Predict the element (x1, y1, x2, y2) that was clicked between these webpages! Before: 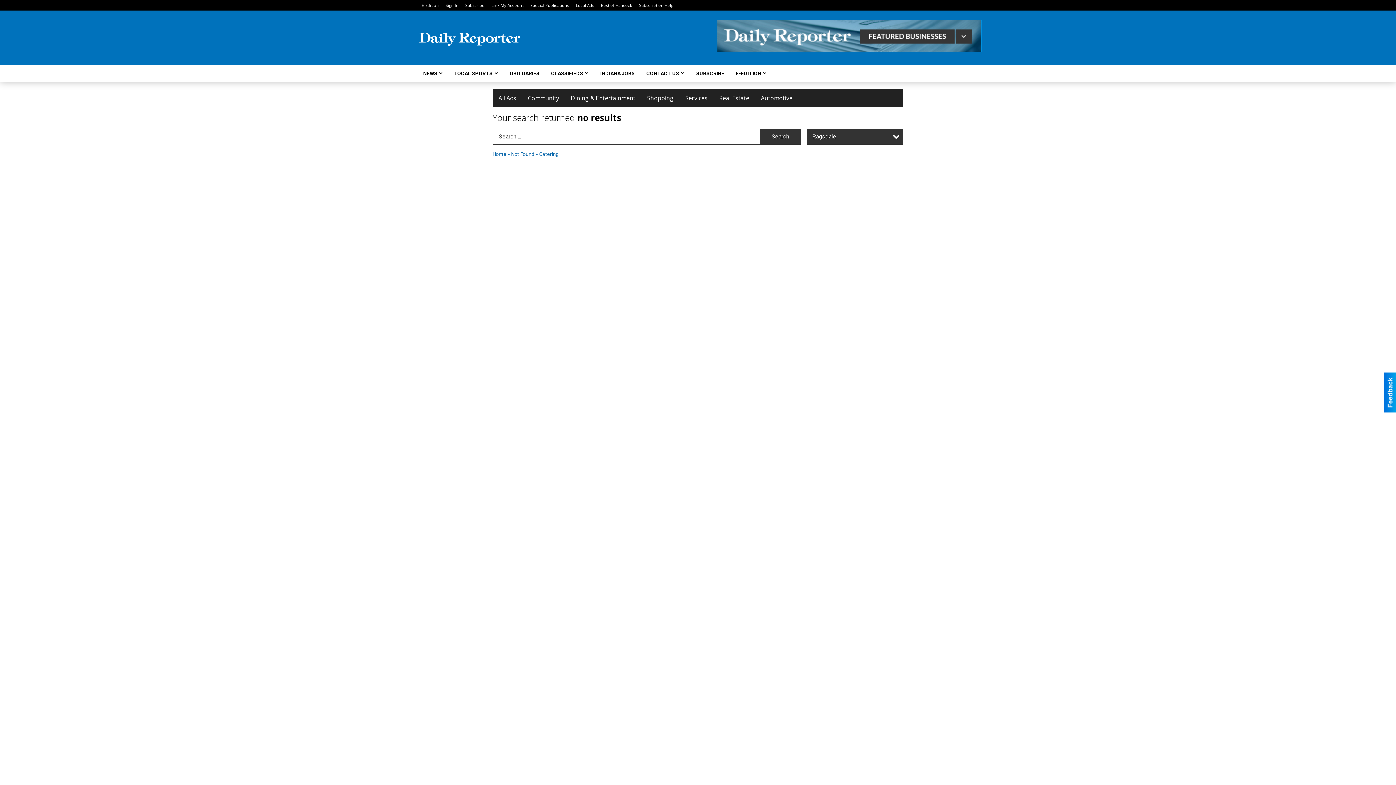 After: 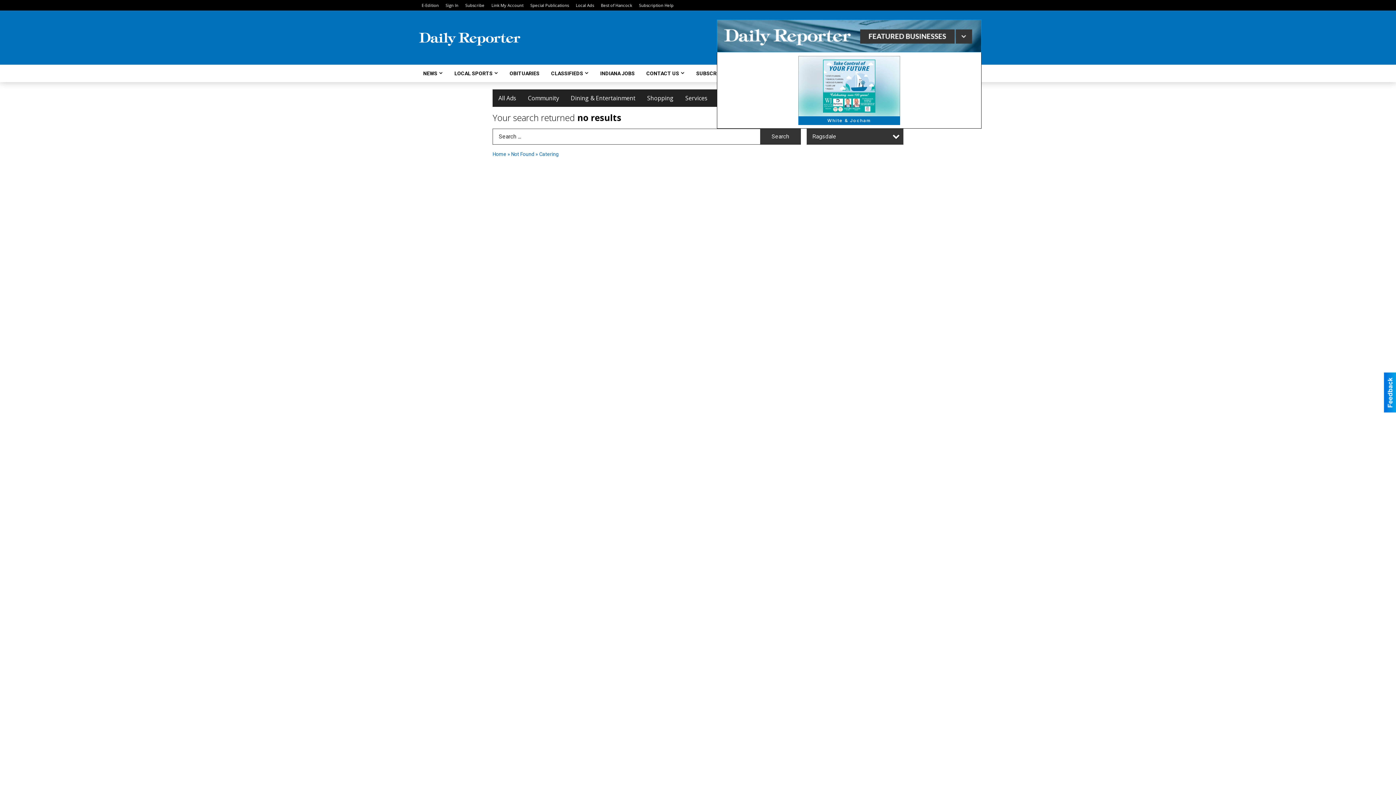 Action: bbox: (717, 32, 981, 38)